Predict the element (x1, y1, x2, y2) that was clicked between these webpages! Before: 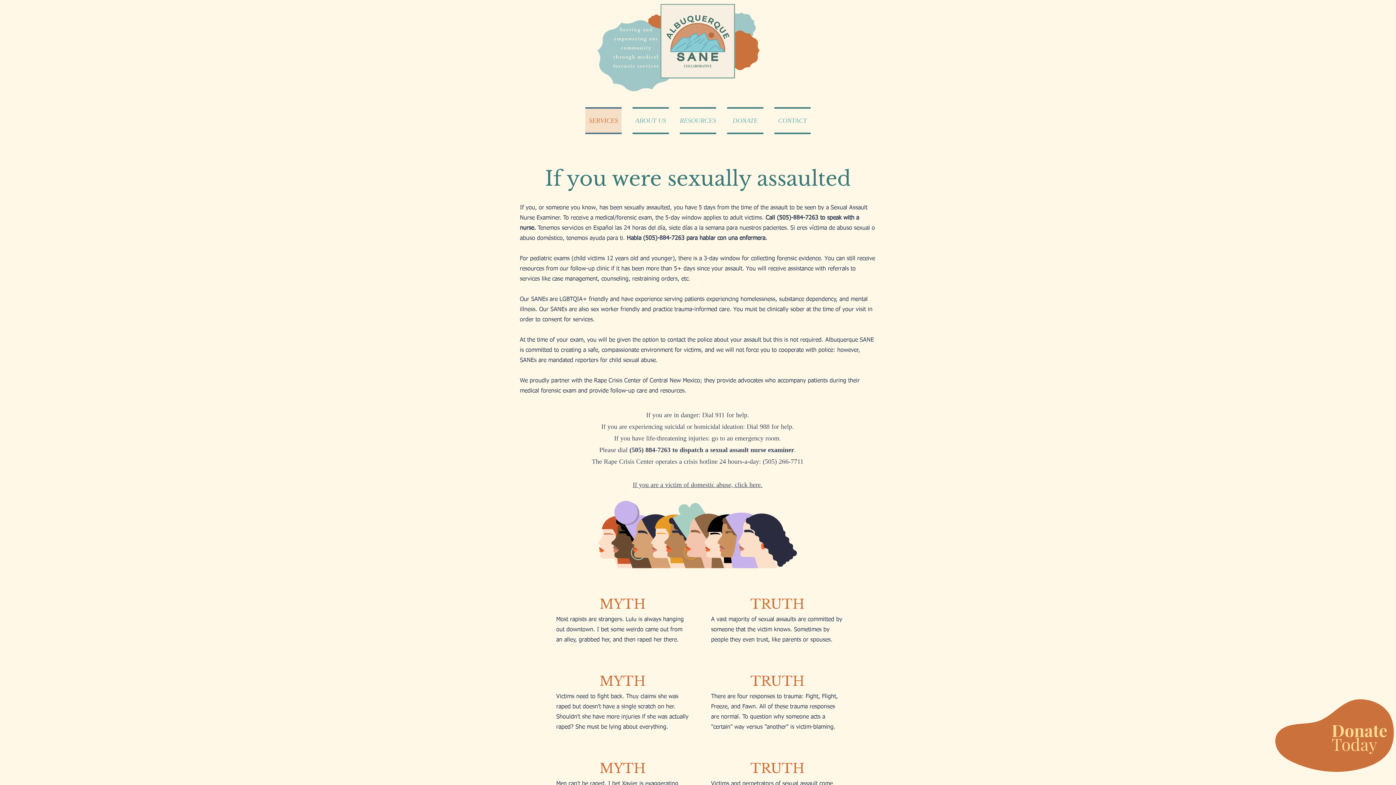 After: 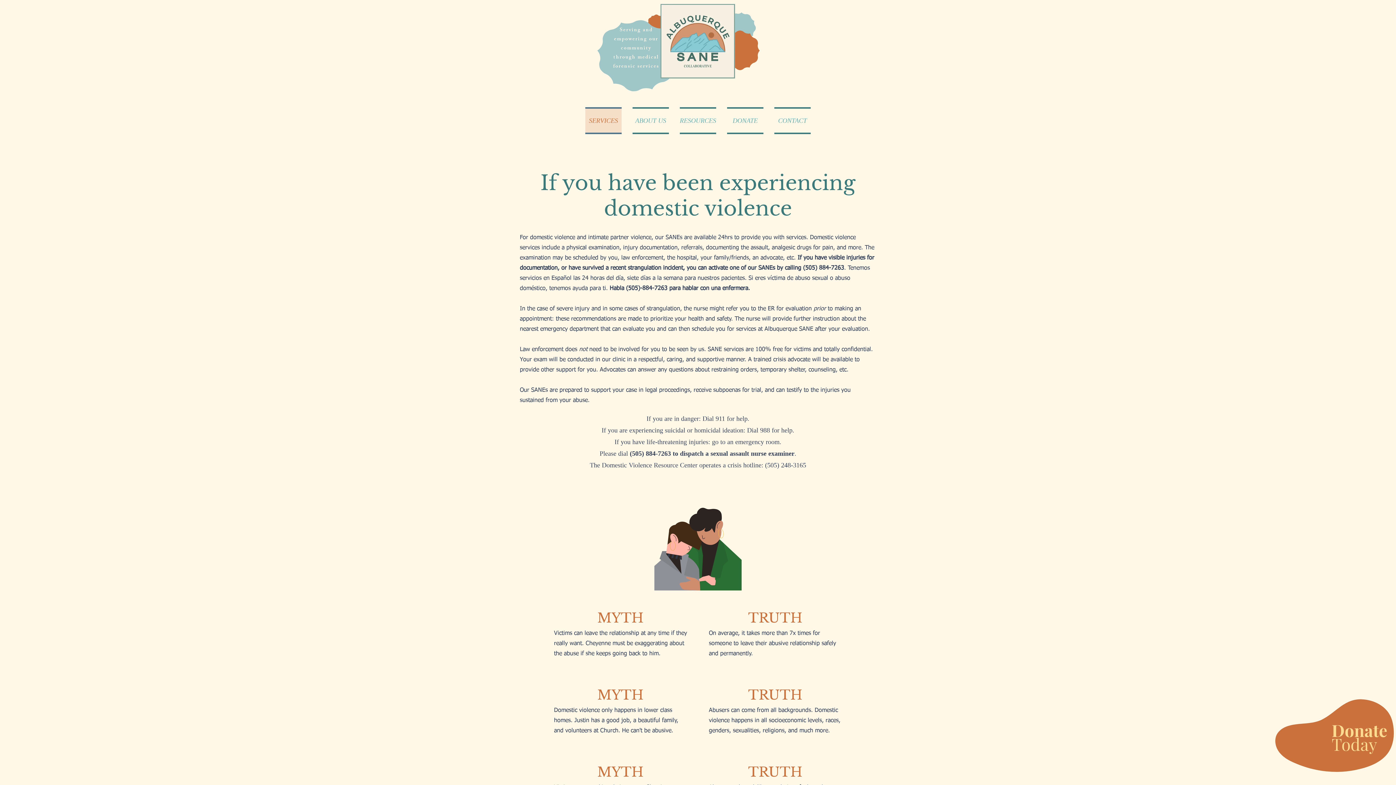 Action: label: If you are a victim of domestic abuse, click here. bbox: (632, 481, 762, 488)